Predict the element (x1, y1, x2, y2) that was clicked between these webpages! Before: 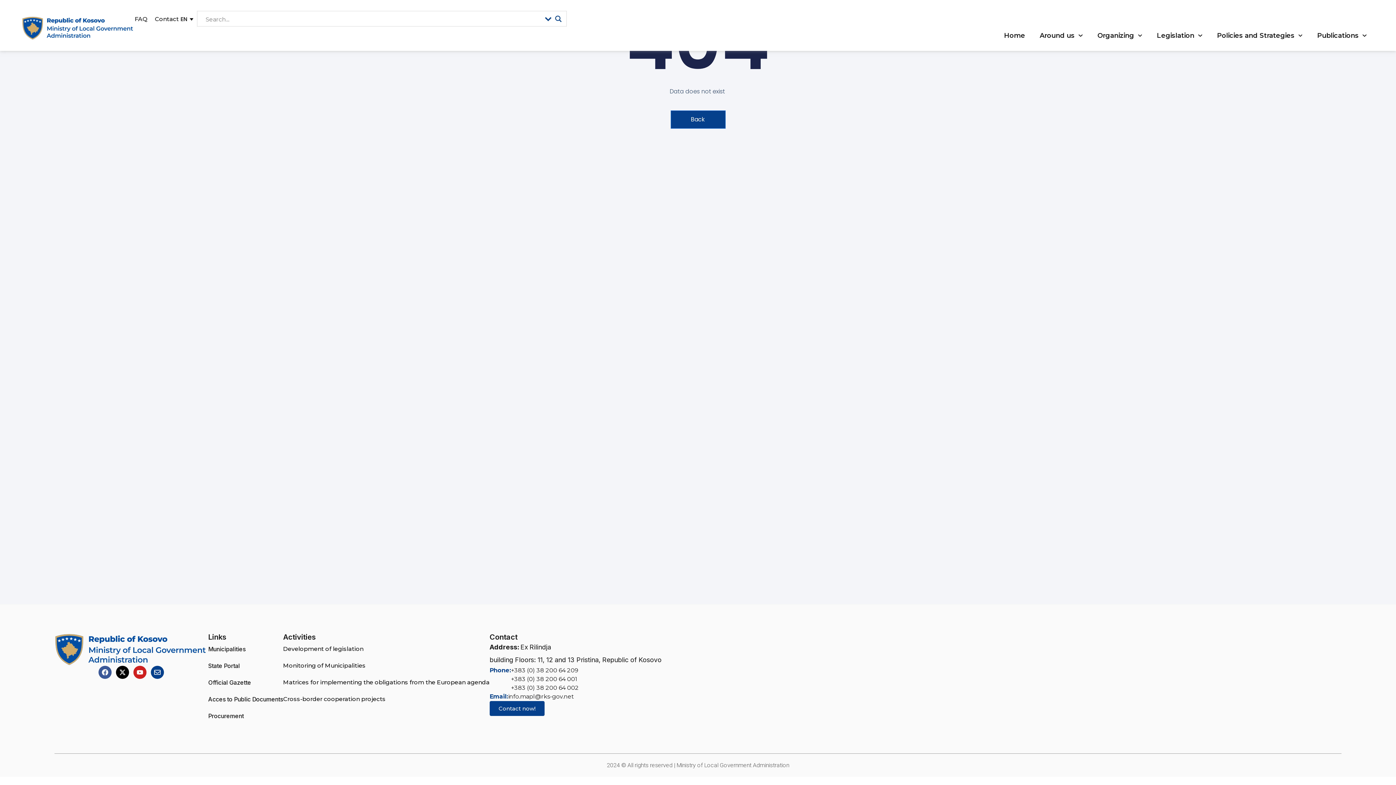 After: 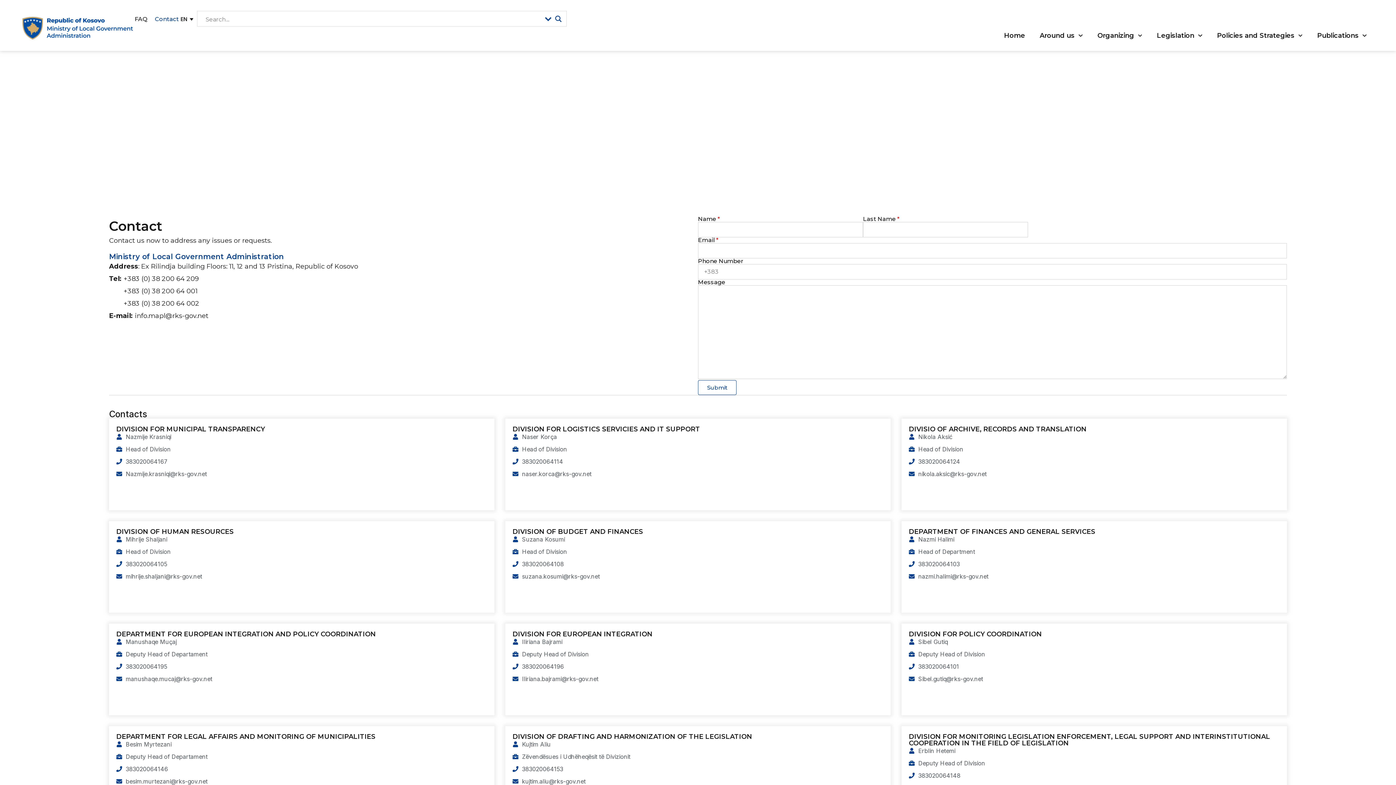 Action: label: Contact now! bbox: (489, 701, 544, 716)